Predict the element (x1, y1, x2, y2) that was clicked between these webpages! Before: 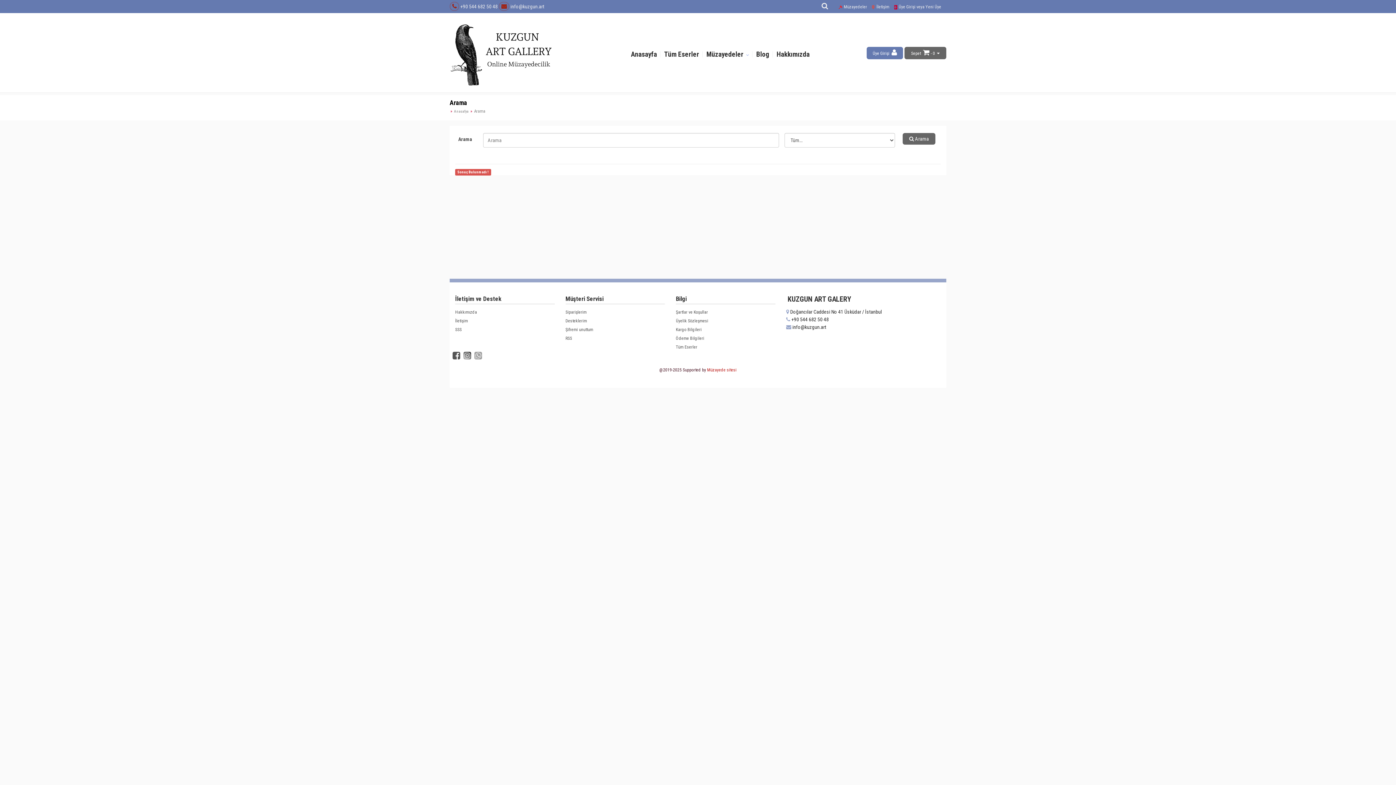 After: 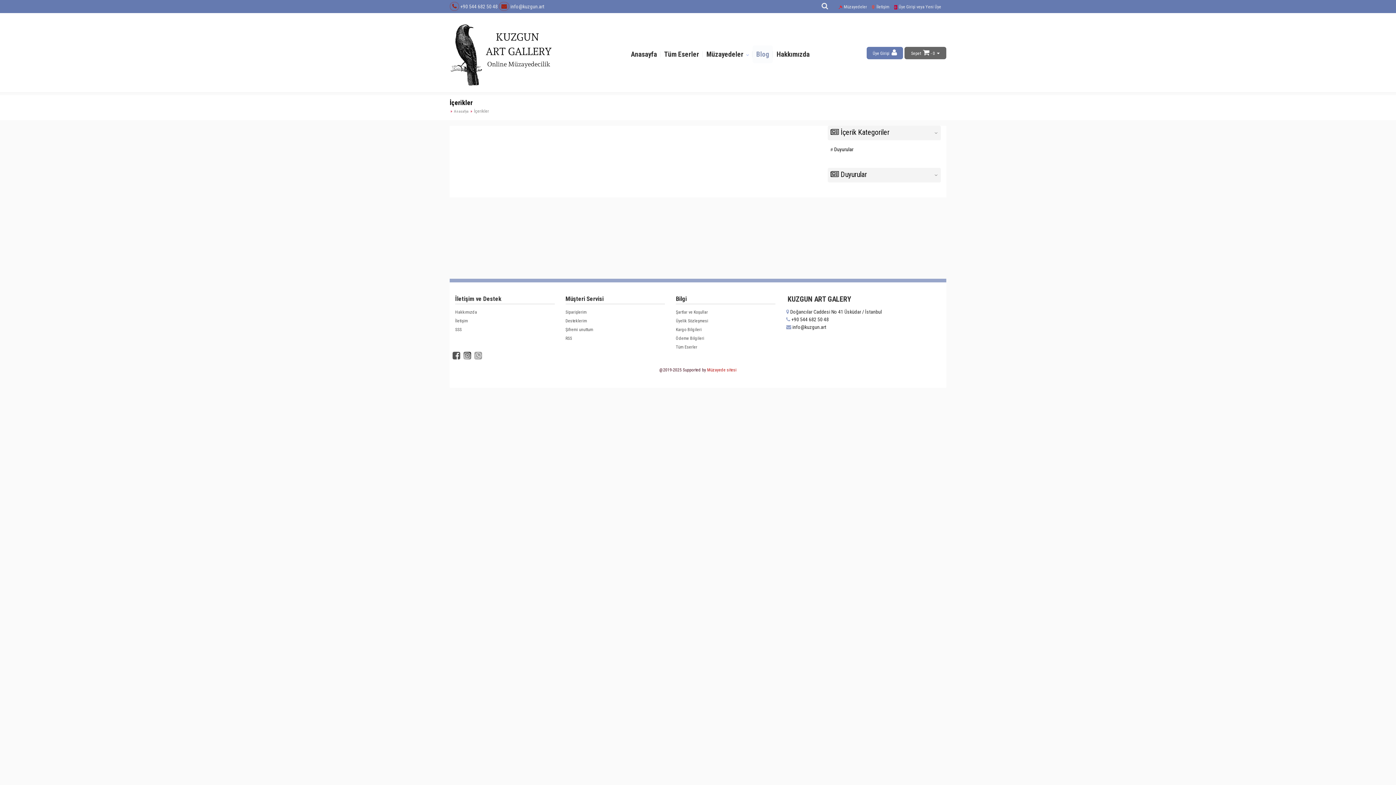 Action: bbox: (752, 45, 773, 63) label: Blog